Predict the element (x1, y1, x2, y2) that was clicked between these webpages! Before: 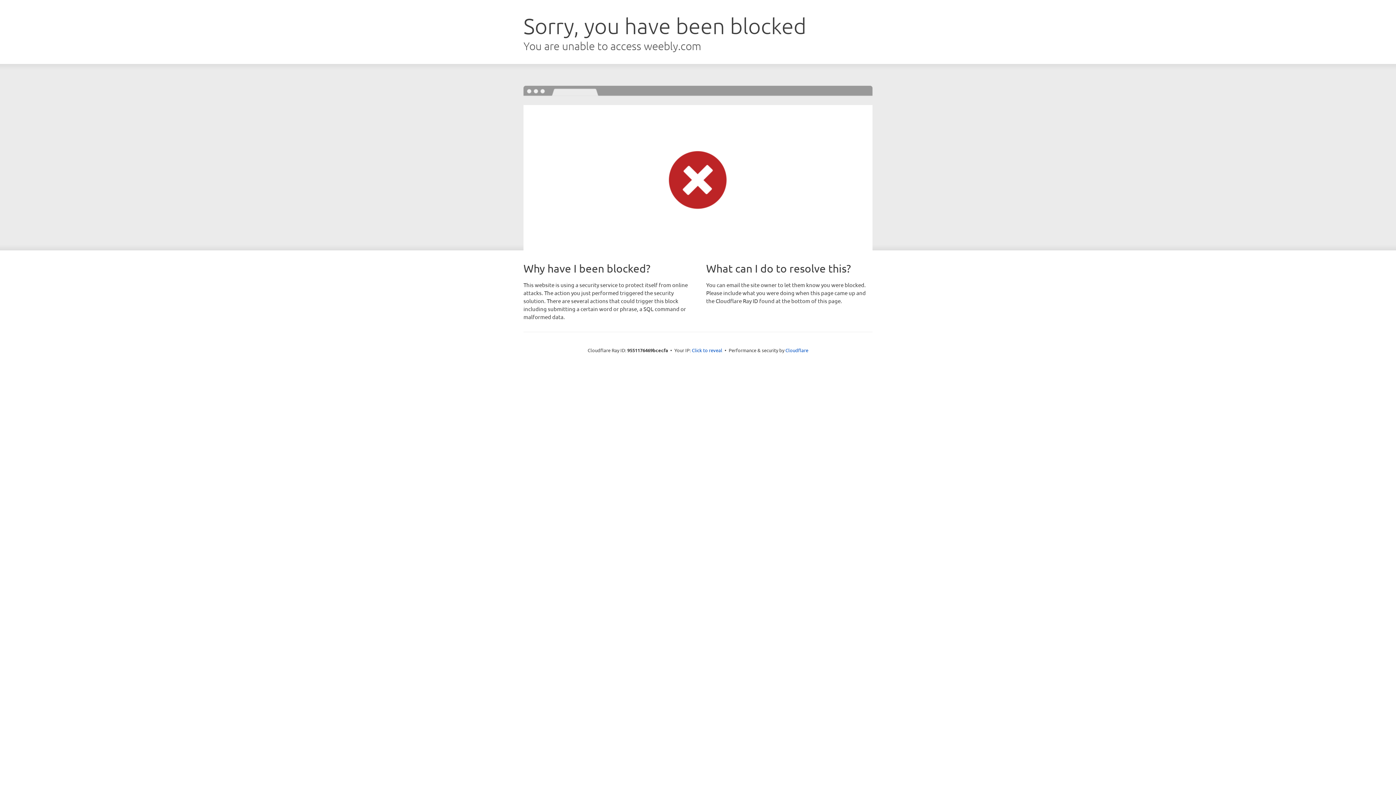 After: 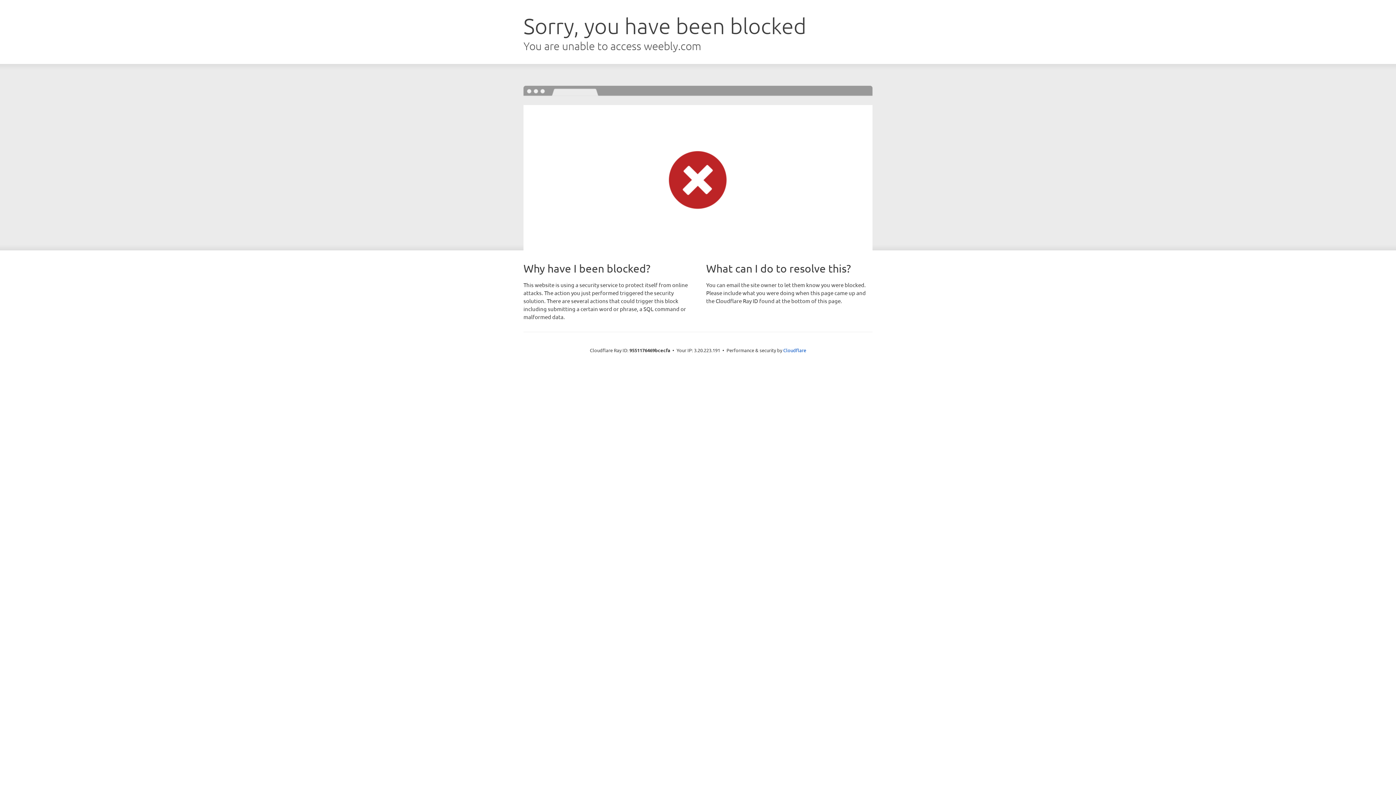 Action: bbox: (692, 346, 722, 353) label: Click to reveal